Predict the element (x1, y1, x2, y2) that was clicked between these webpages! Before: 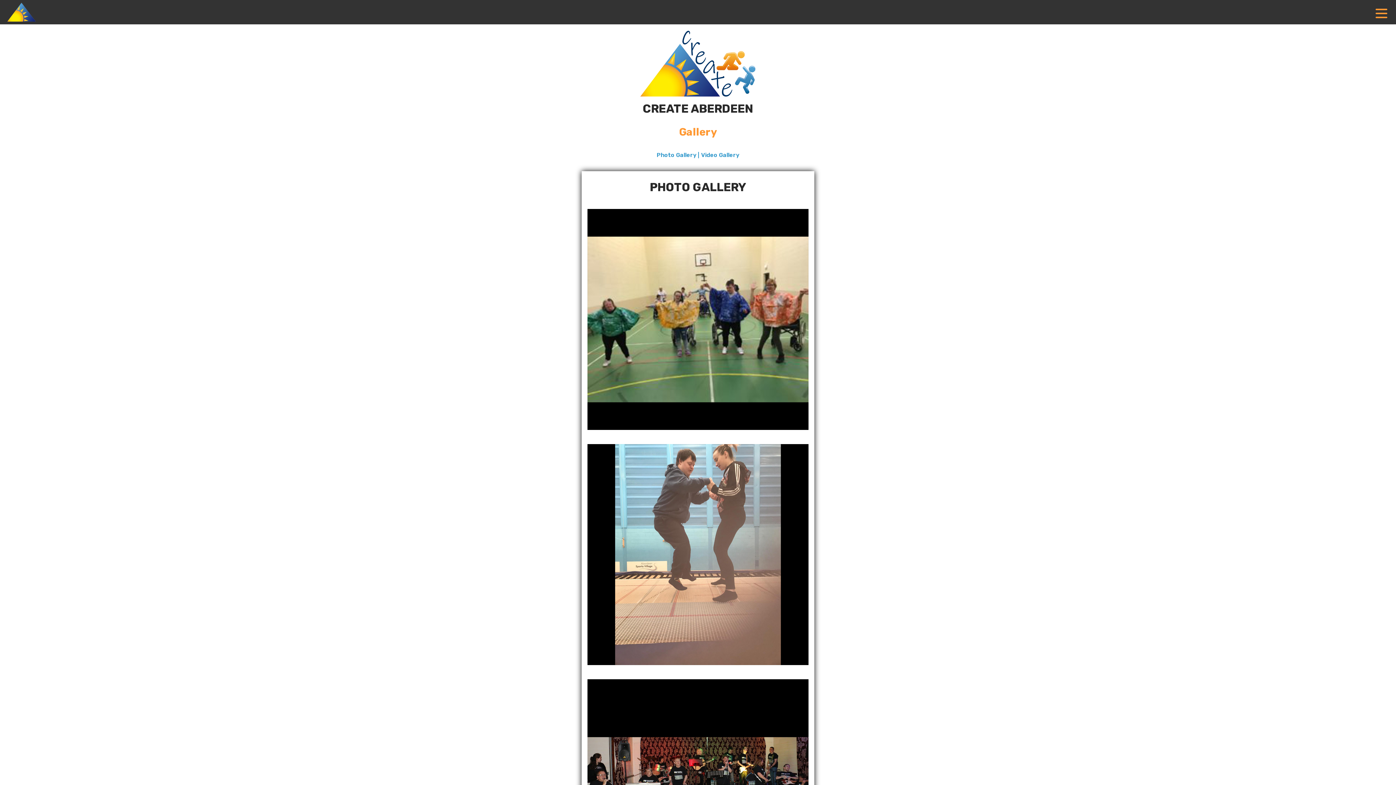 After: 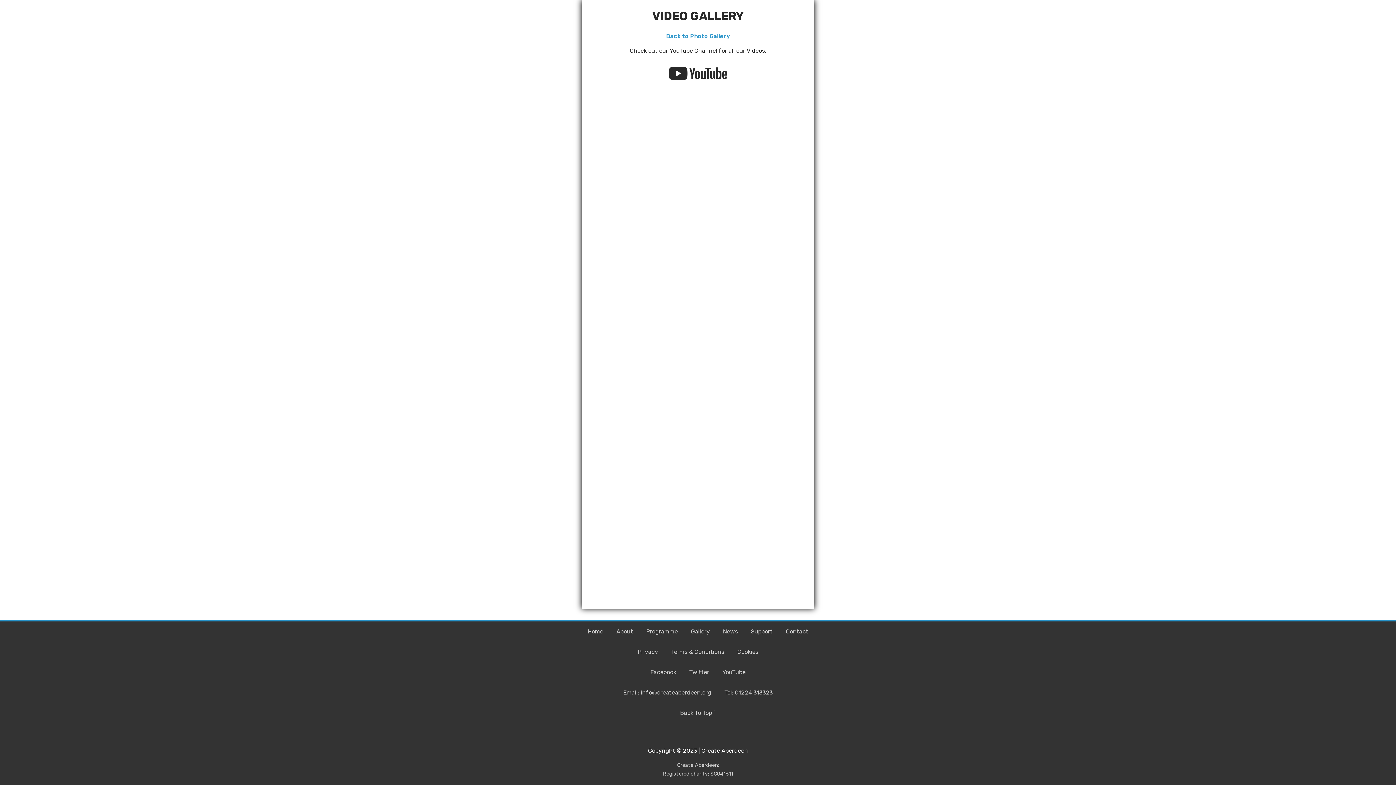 Action: bbox: (701, 151, 739, 158) label: Video Gallery